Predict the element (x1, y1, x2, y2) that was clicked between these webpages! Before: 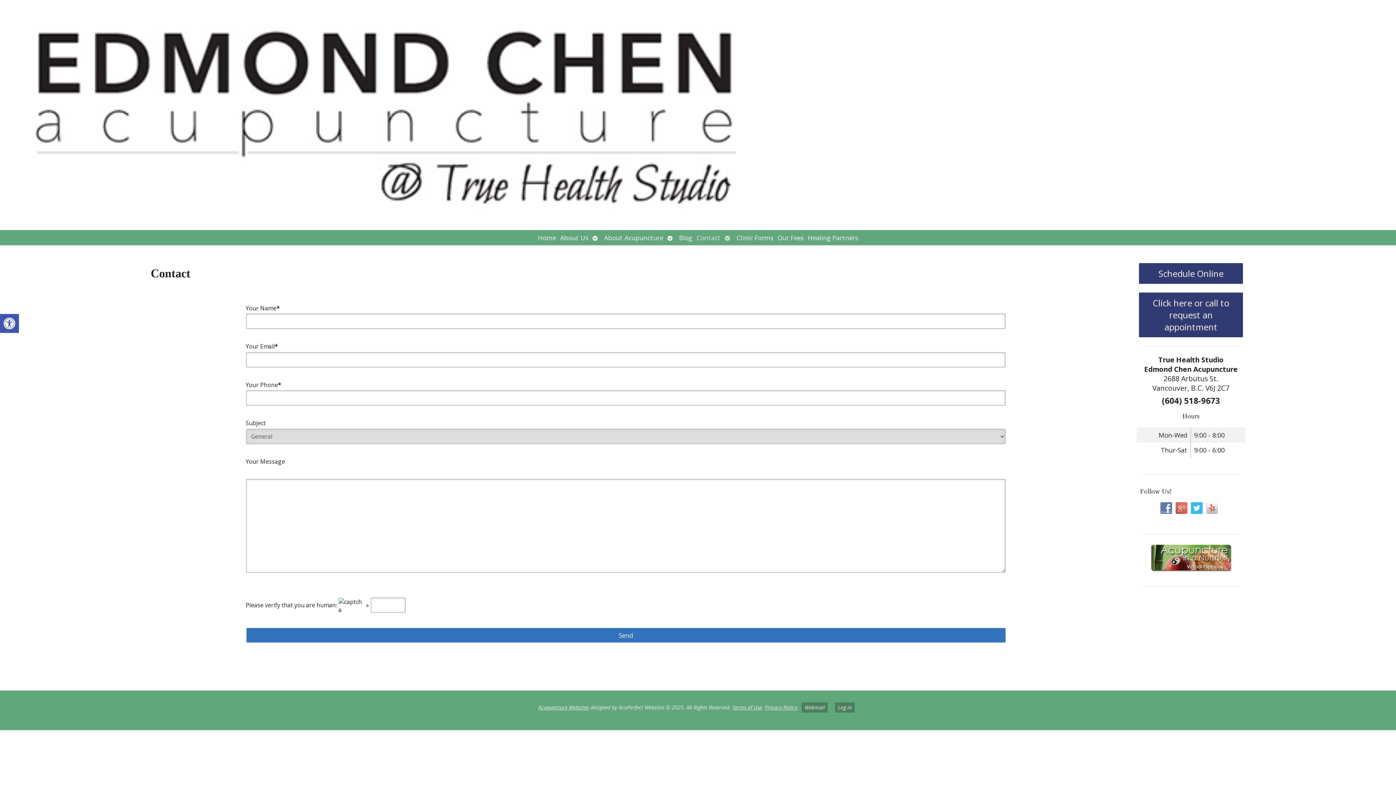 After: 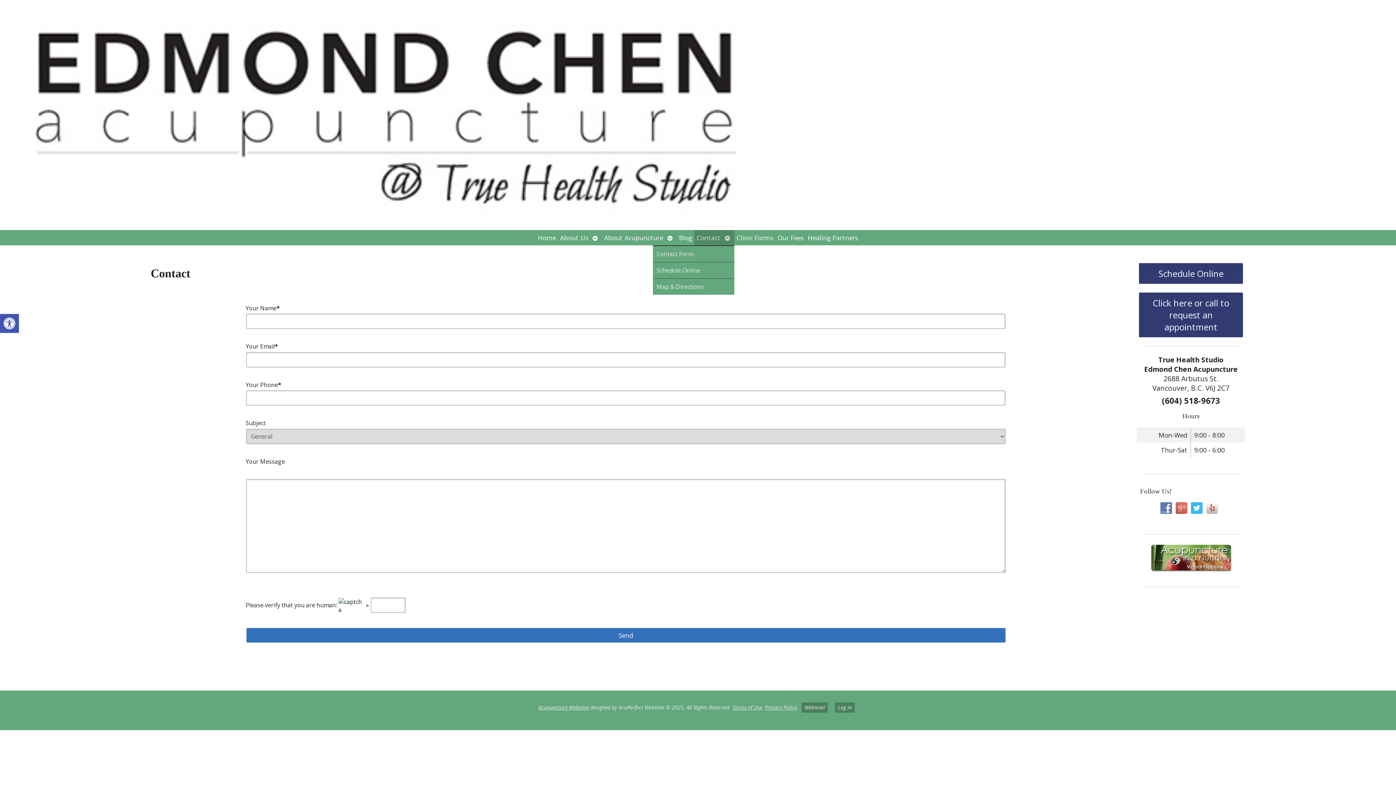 Action: bbox: (722, 230, 734, 245) label: Open submenu